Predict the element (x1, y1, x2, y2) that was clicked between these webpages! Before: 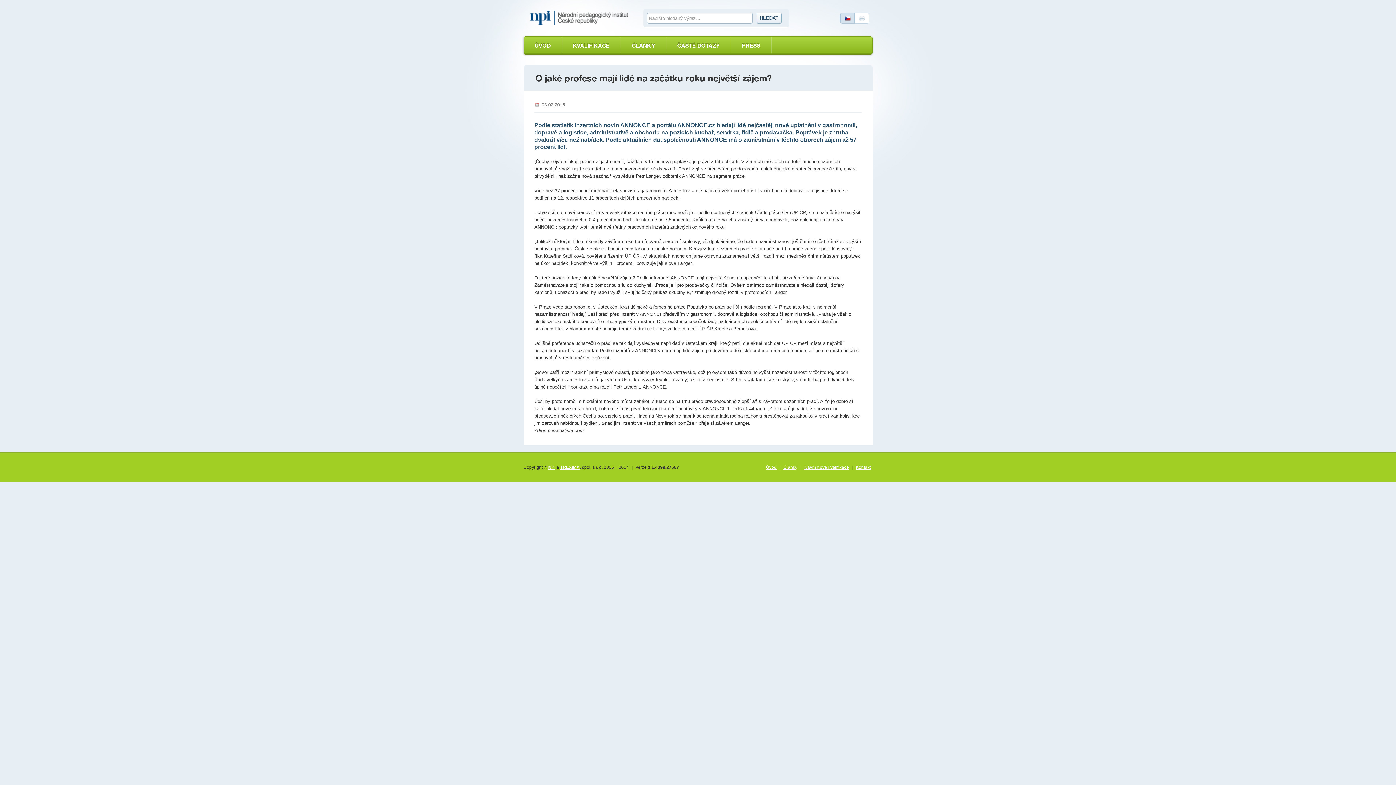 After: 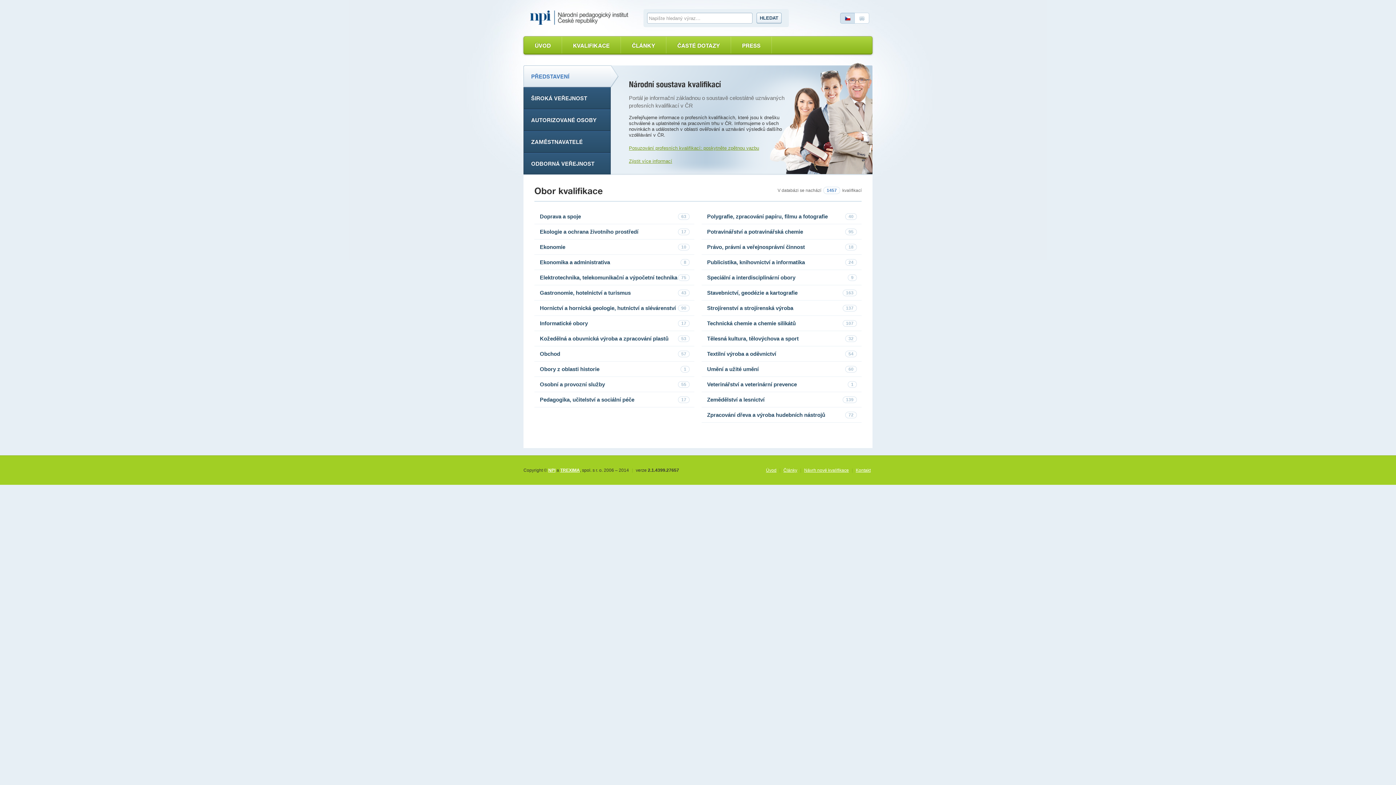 Action: bbox: (840, 12, 854, 23) label: Česky